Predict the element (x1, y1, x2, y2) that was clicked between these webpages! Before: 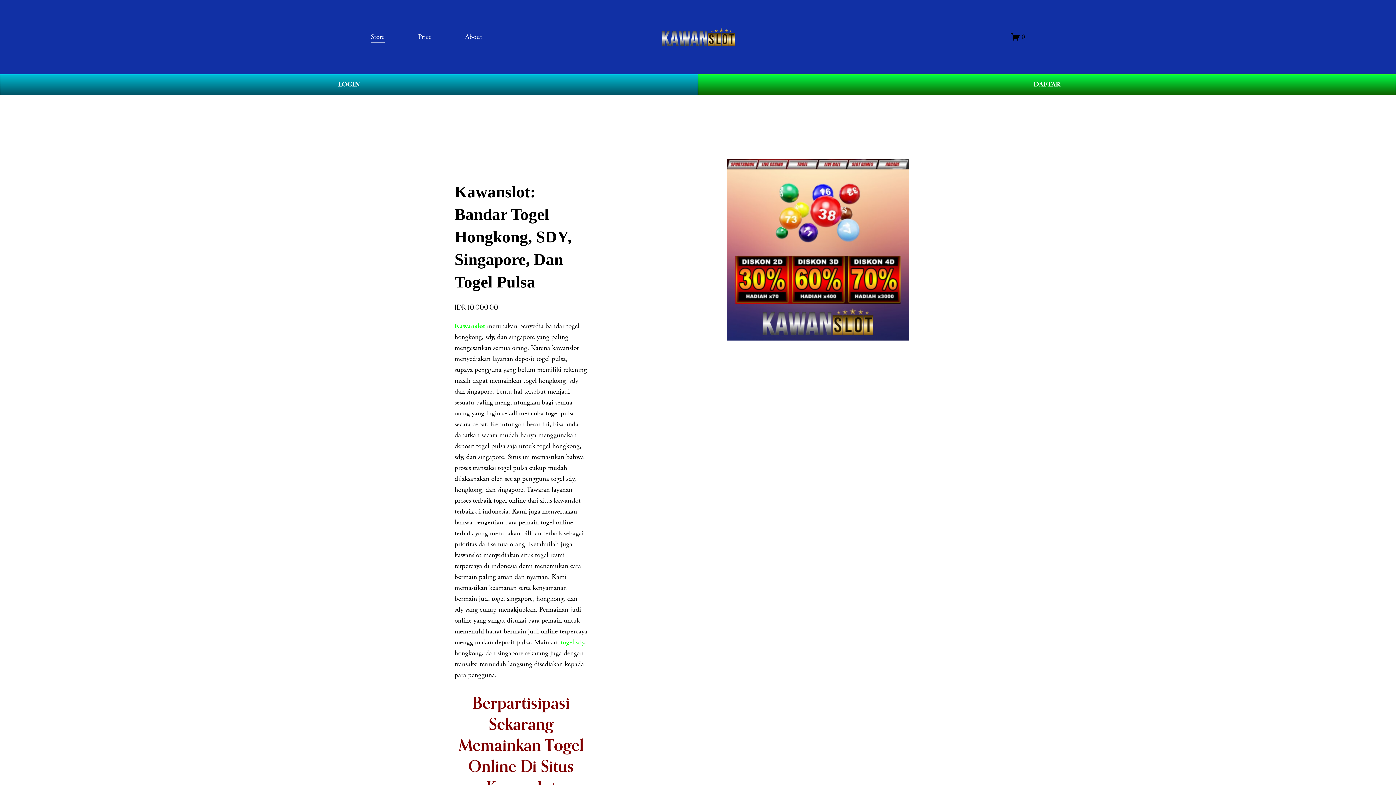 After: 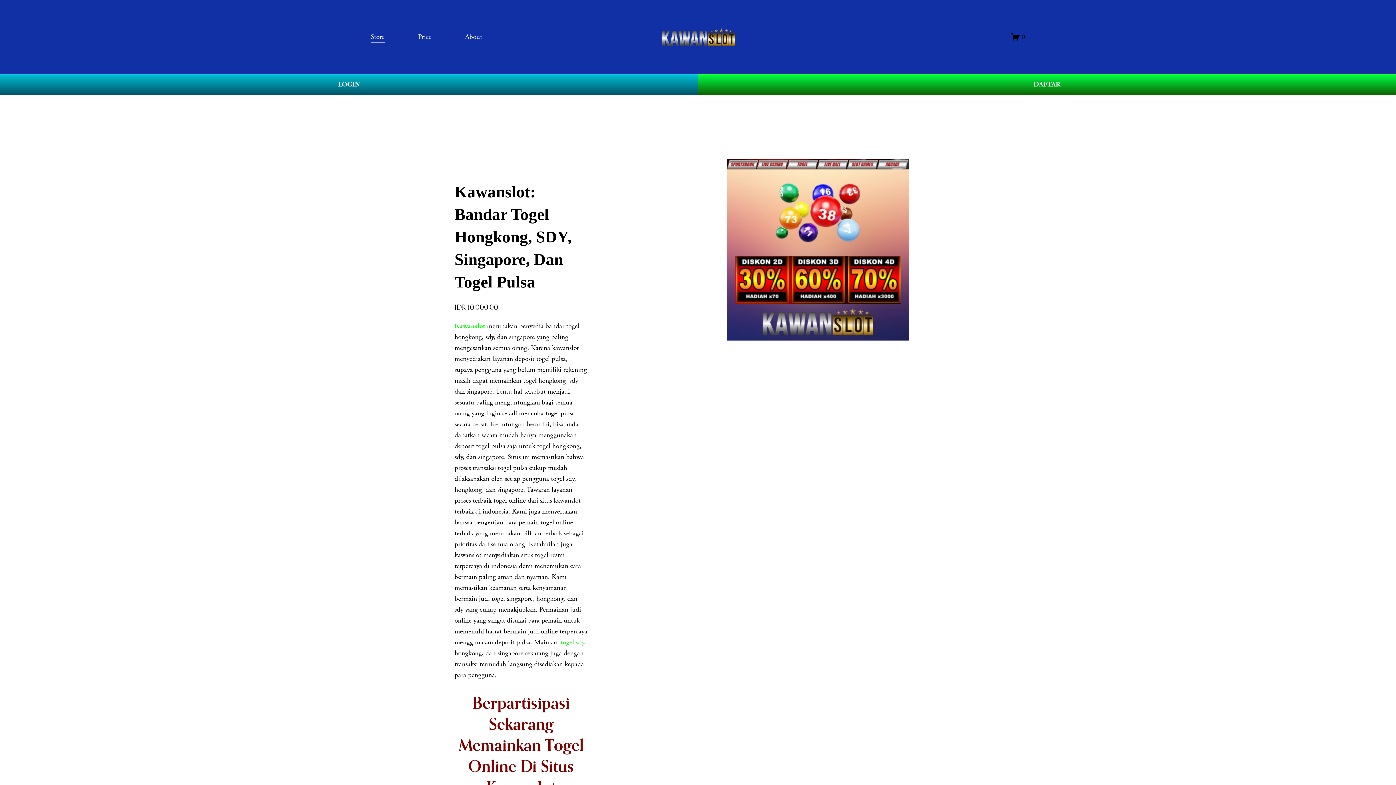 Action: bbox: (454, 321, 485, 330) label: Kawanslot